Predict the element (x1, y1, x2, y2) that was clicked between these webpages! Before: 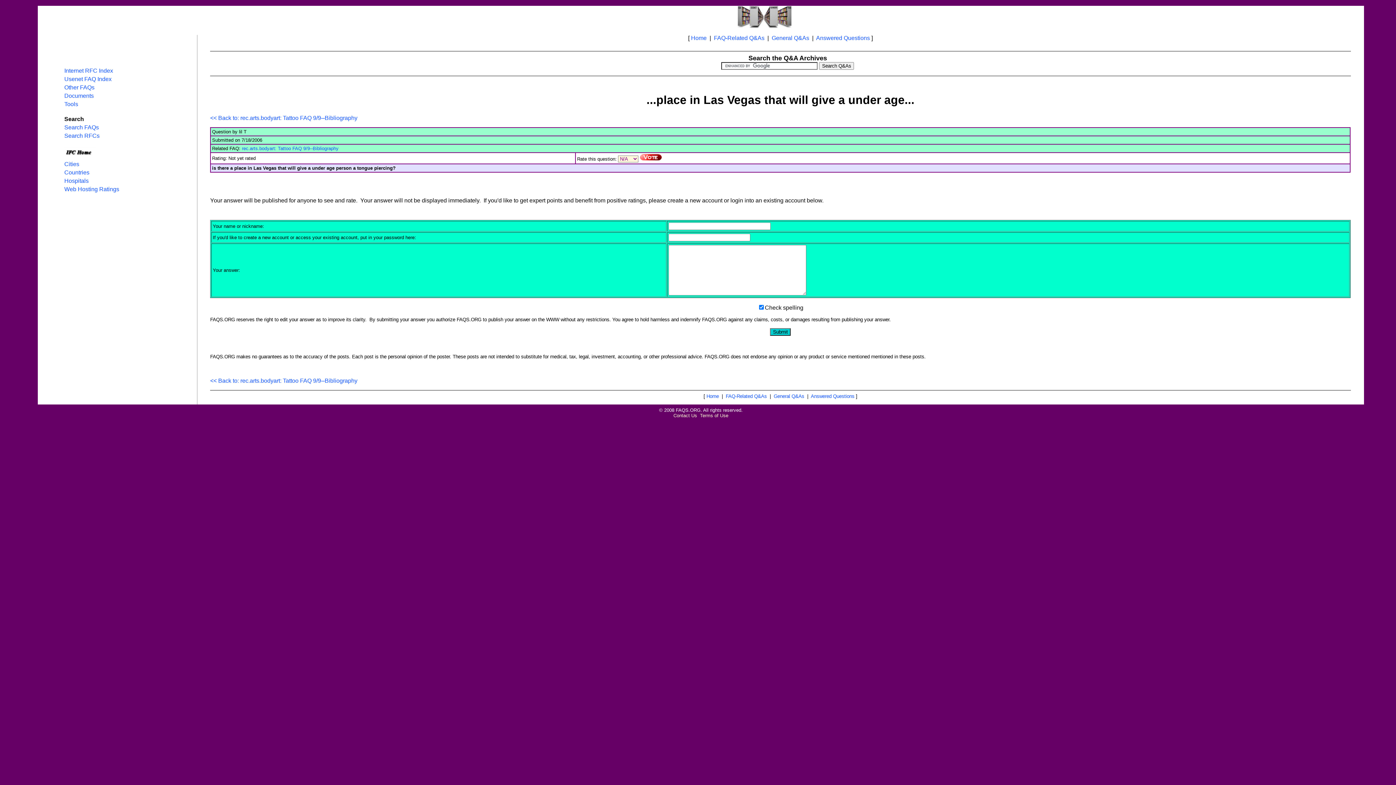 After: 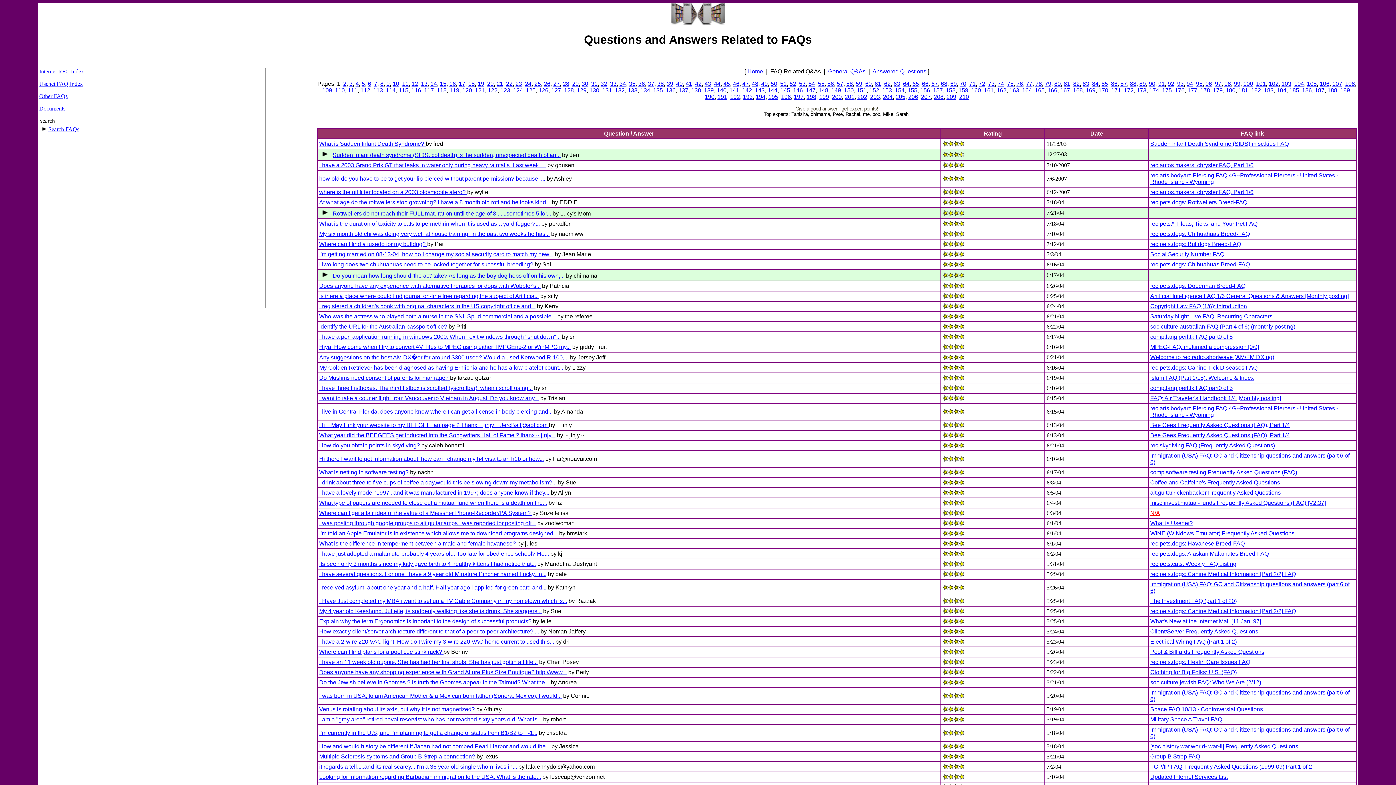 Action: label: FAQ-Related Q&As bbox: (714, 34, 764, 41)